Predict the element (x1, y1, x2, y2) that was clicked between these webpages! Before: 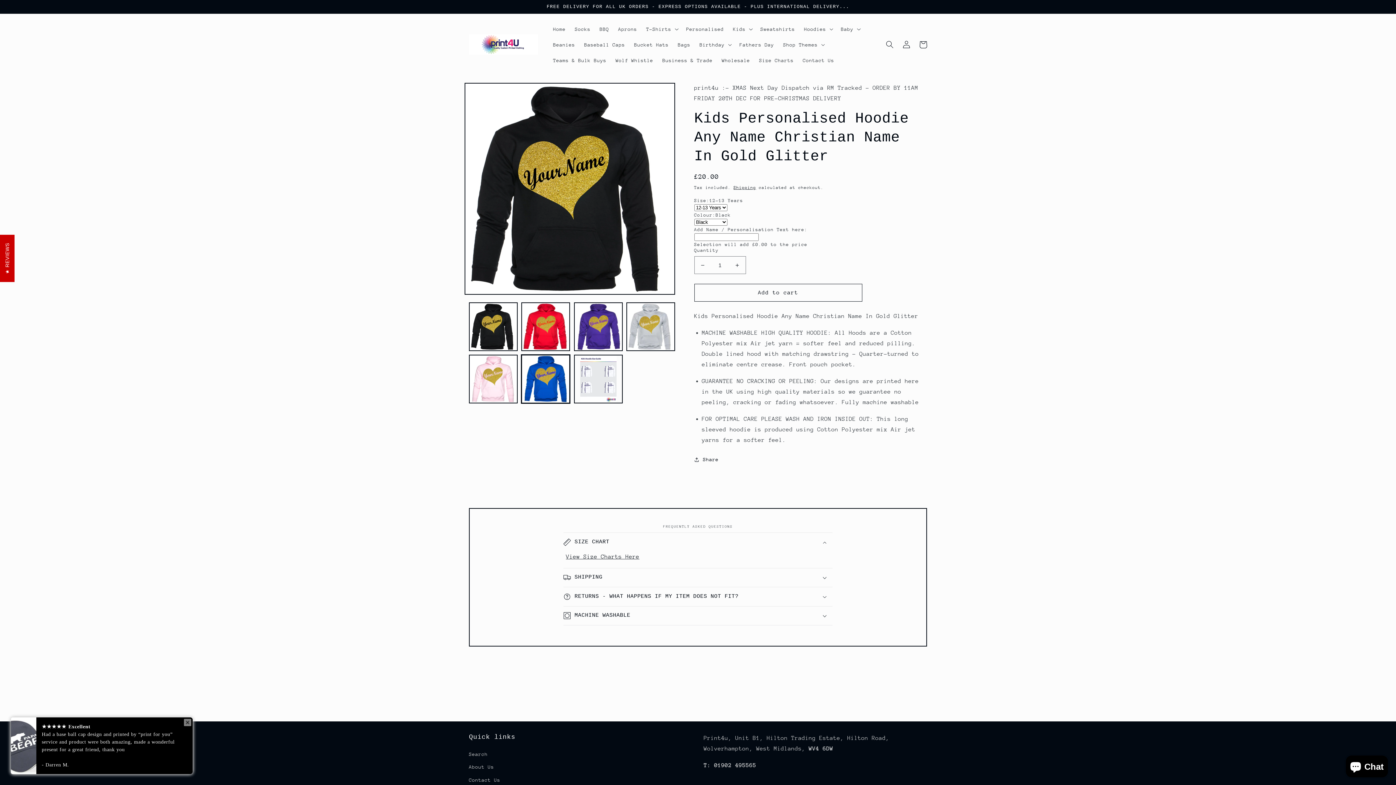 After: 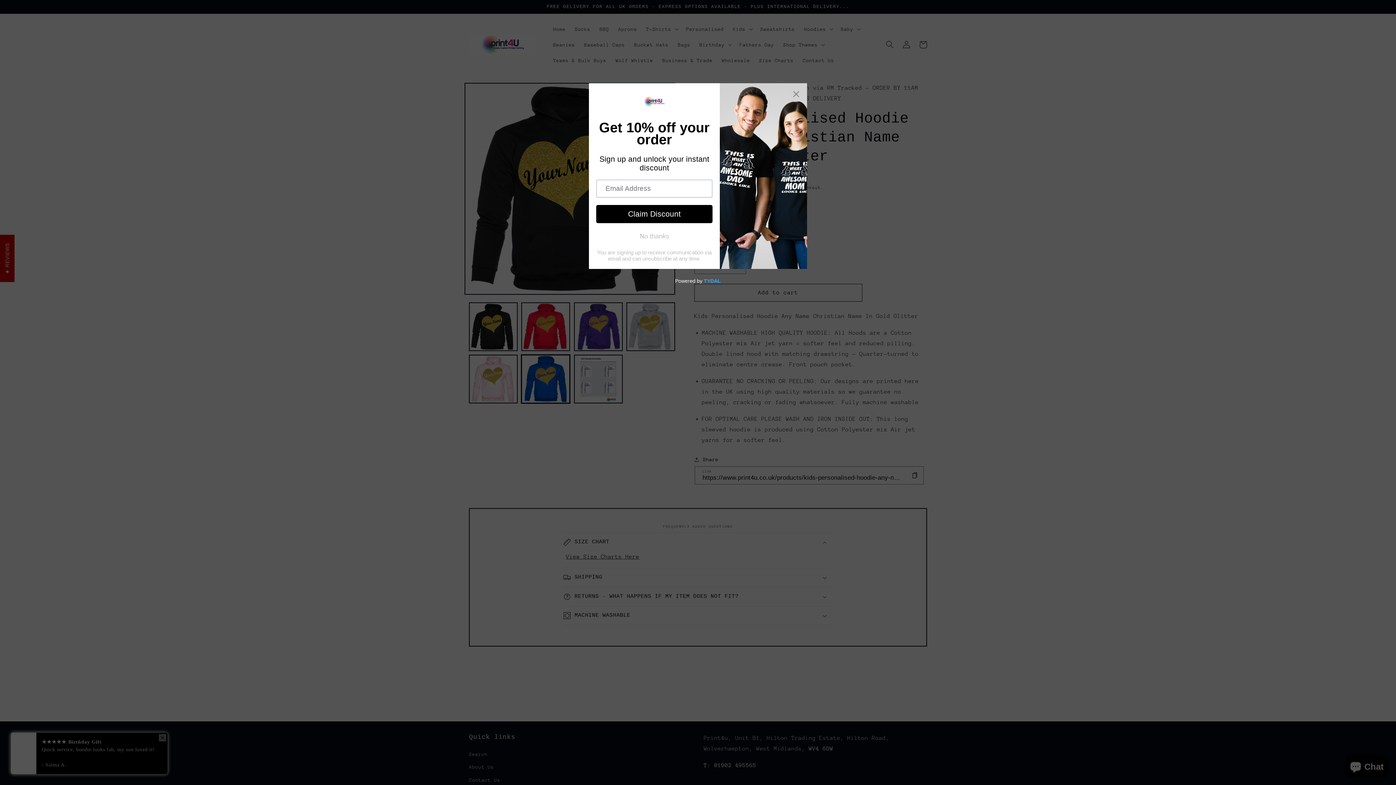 Action: label: Share bbox: (694, 455, 718, 464)